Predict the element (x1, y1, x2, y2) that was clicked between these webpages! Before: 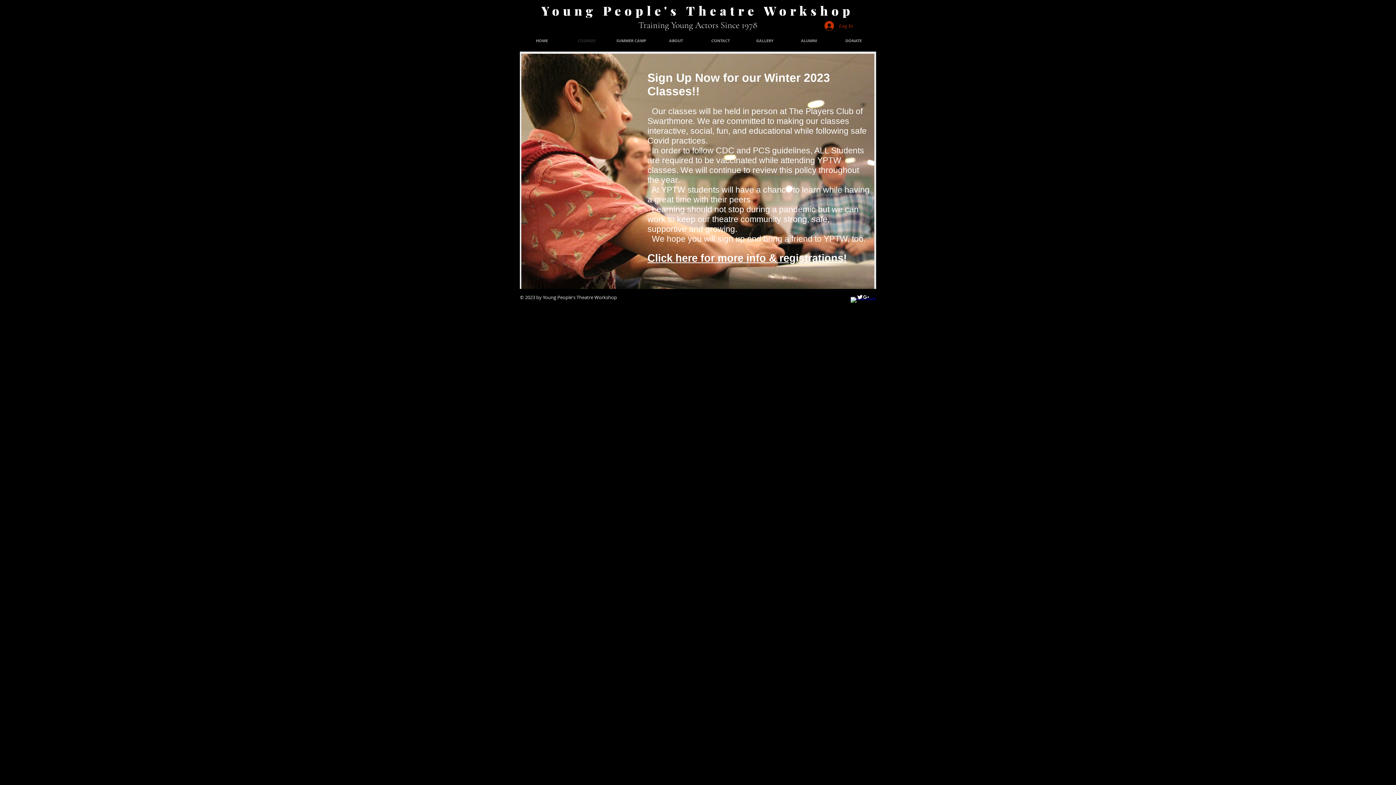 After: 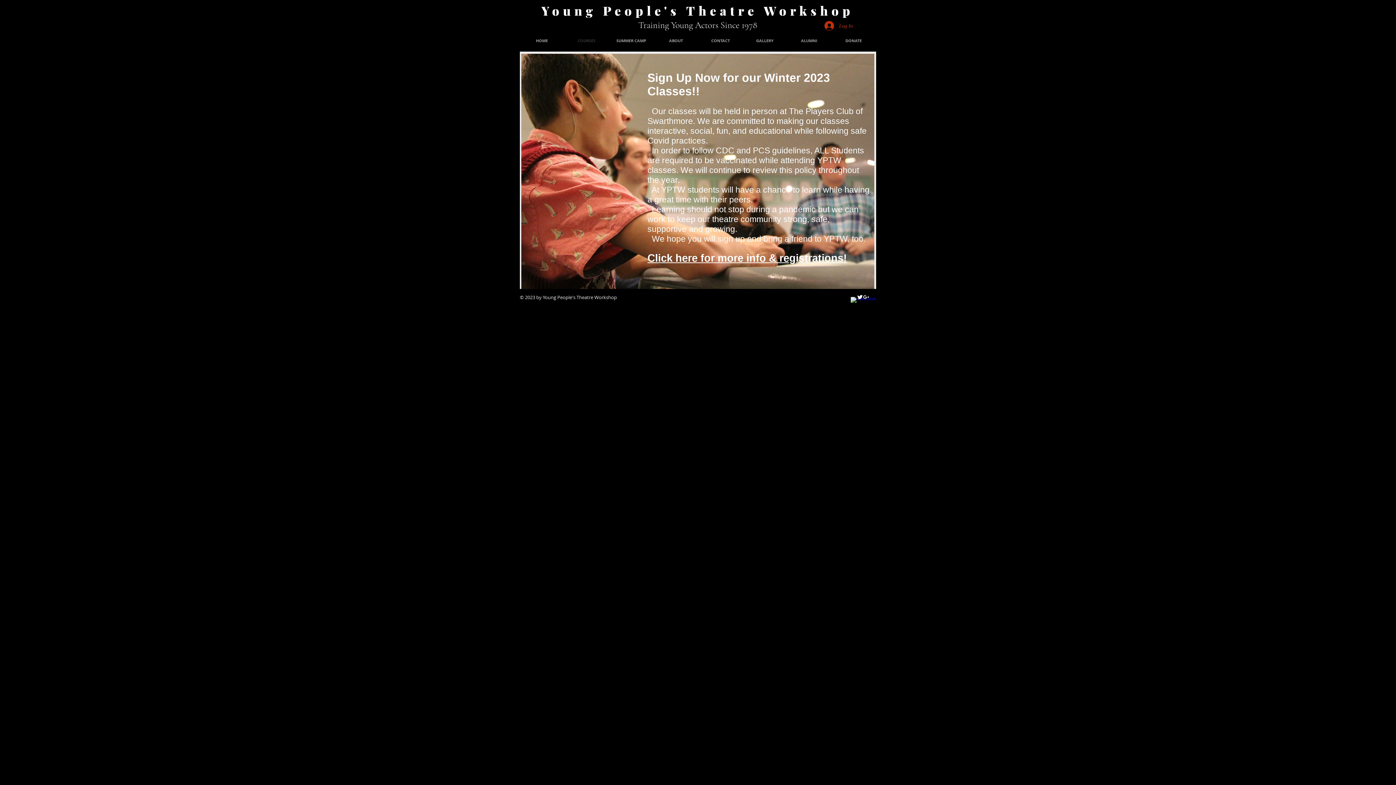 Action: label: Twitter Clean bbox: (857, 294, 863, 300)